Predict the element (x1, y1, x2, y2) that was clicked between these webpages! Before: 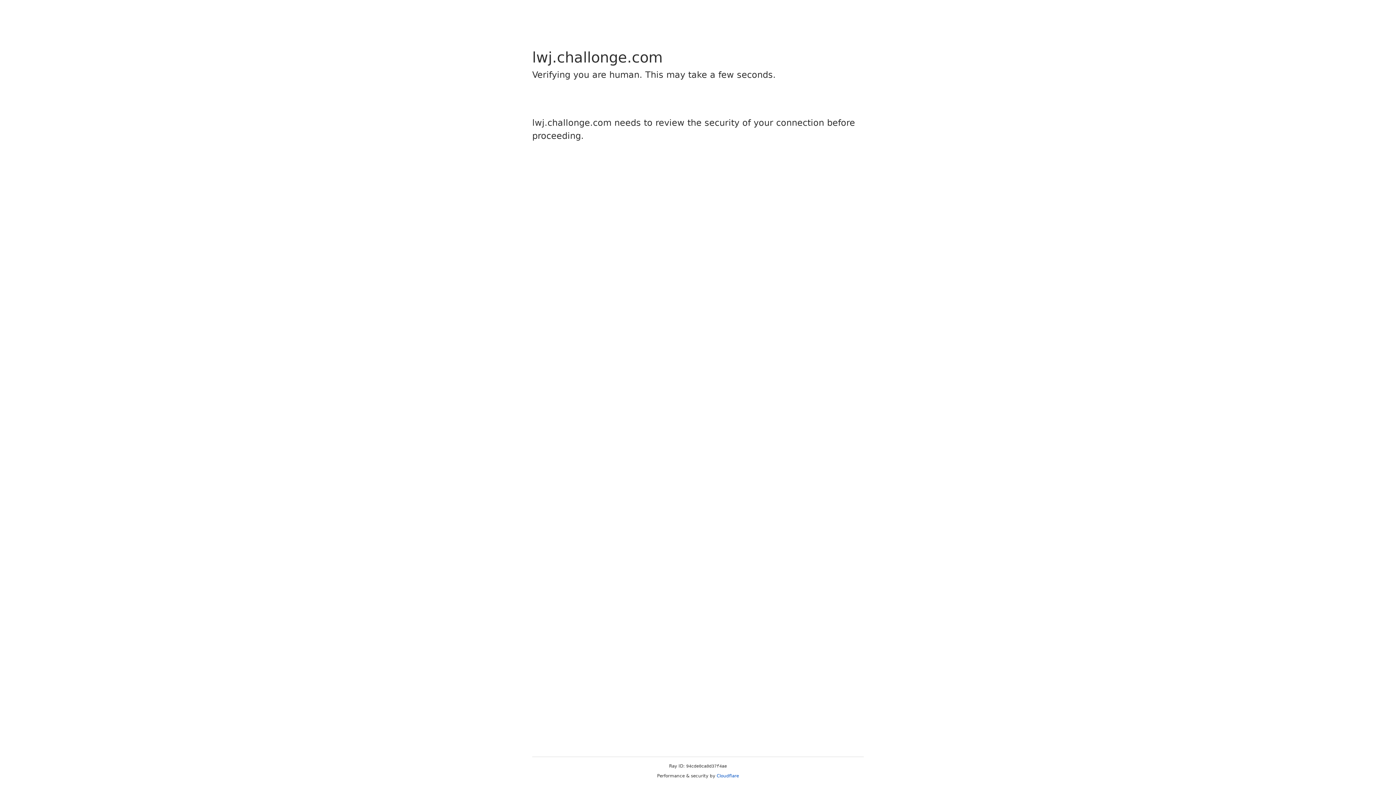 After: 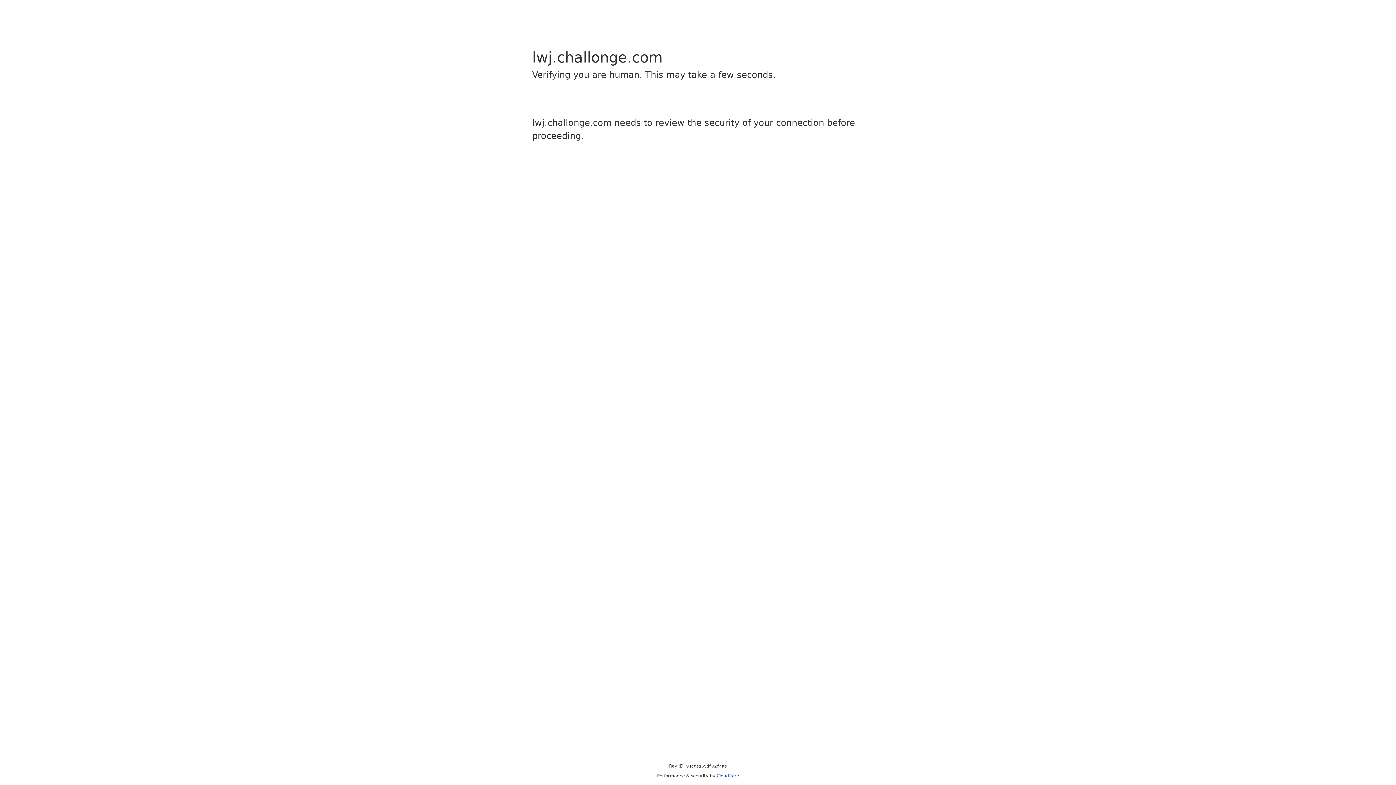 Action: bbox: (716, 773, 739, 778) label: Cloudflare